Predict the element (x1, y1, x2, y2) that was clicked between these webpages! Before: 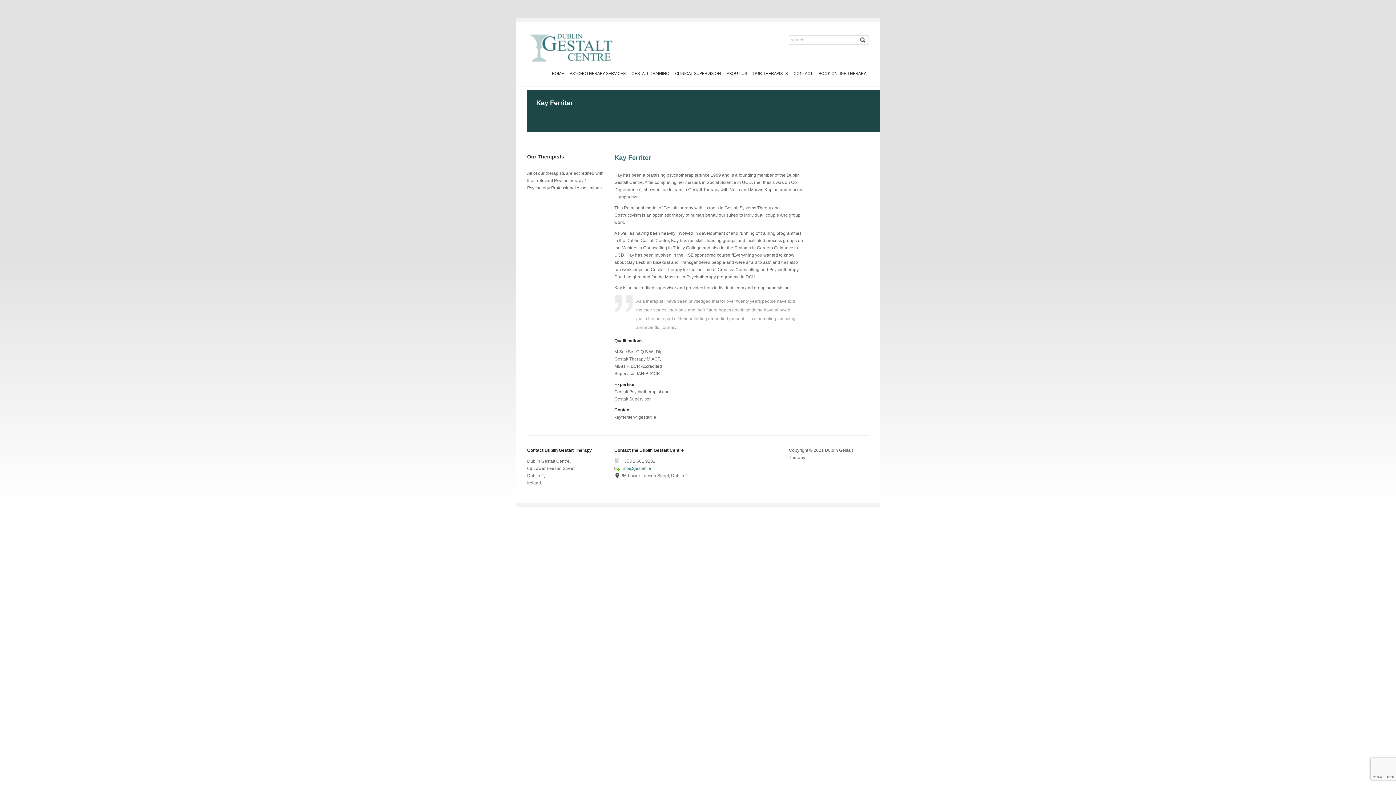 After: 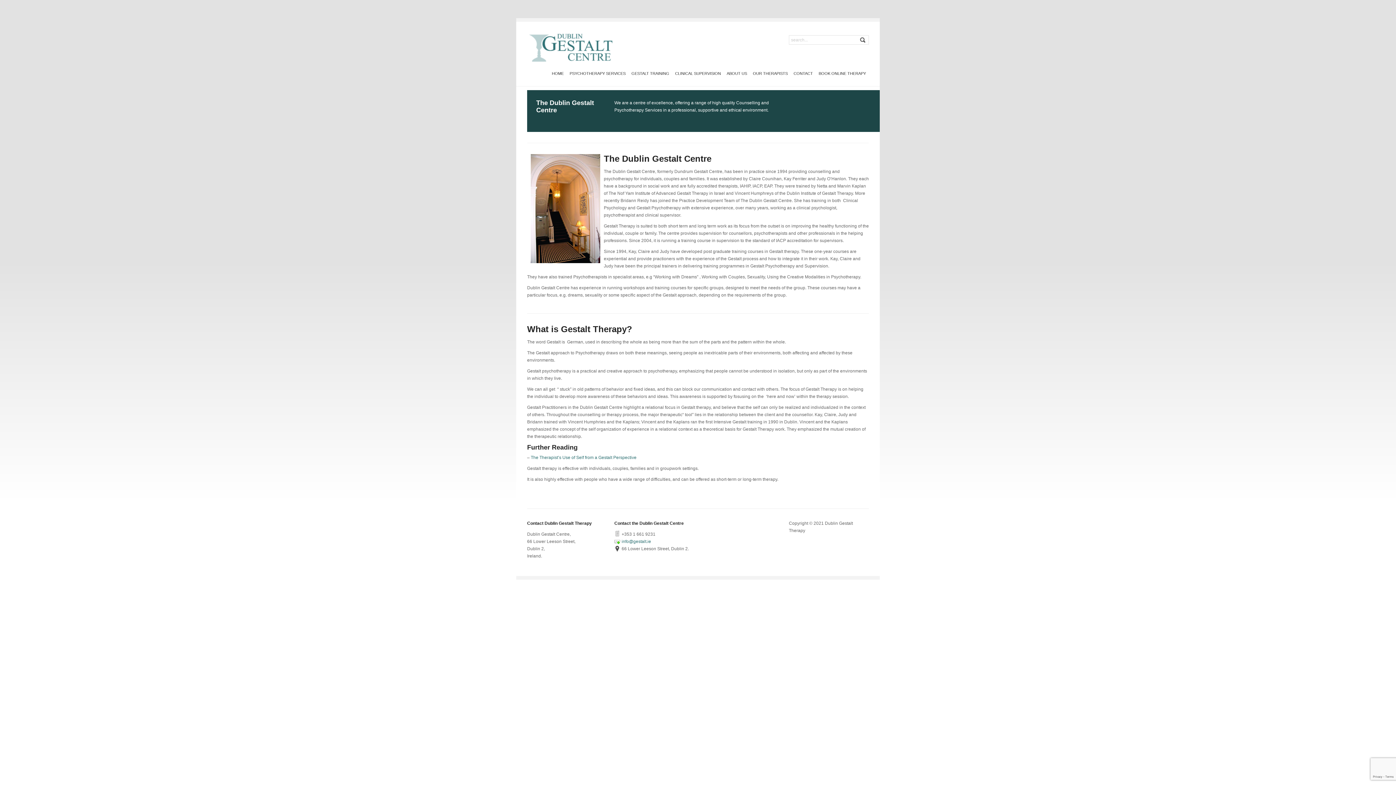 Action: bbox: (724, 63, 750, 78) label: ABOUT US